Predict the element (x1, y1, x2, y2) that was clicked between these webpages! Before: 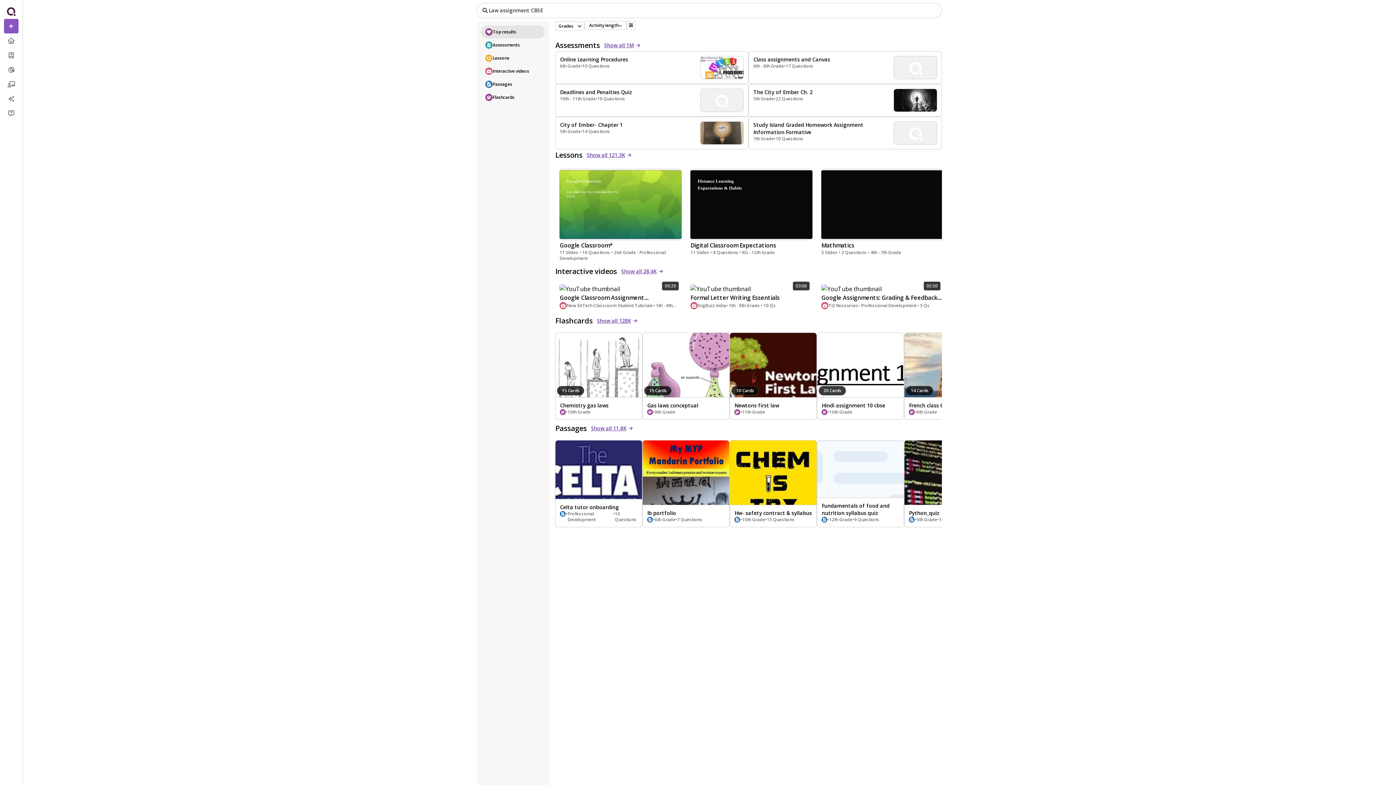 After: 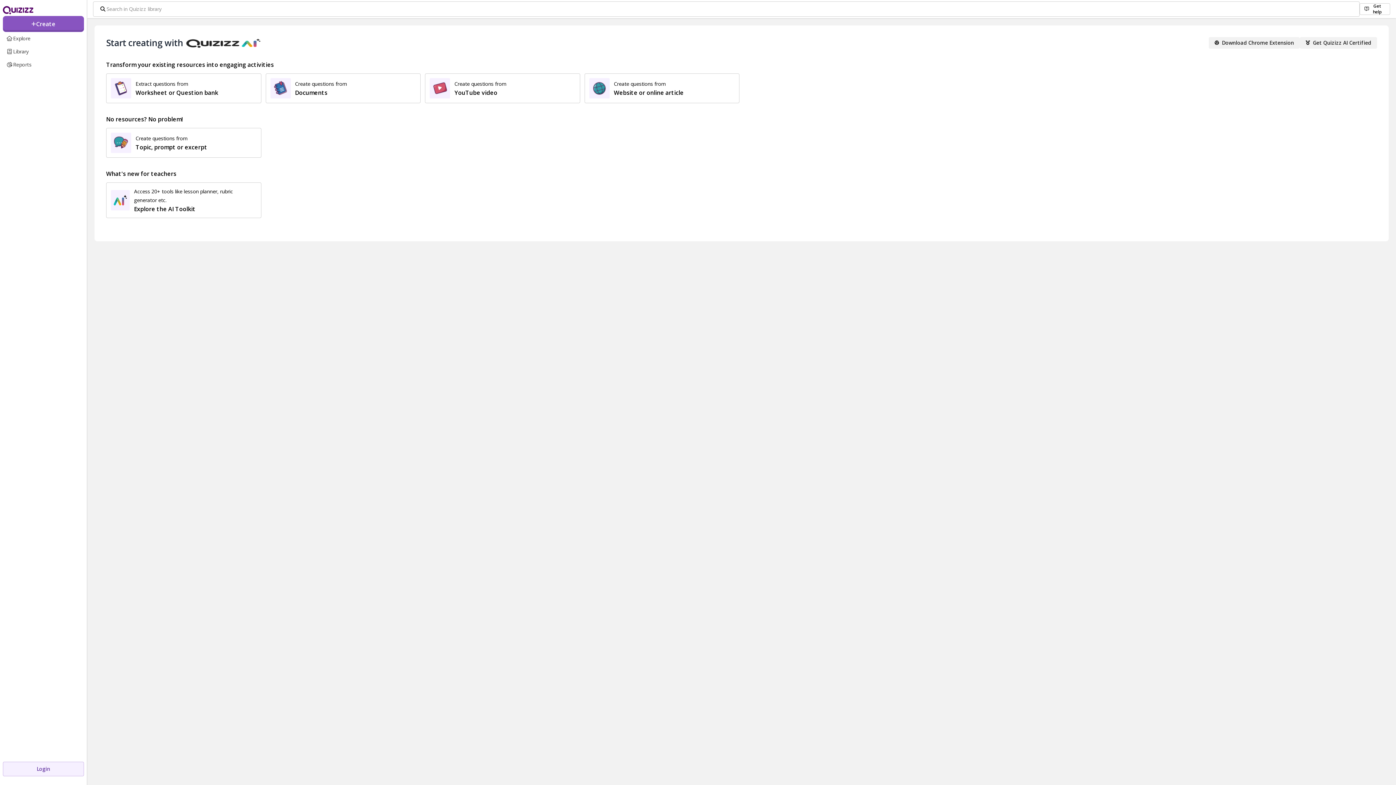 Action: bbox: (3, 91, 18, 106)